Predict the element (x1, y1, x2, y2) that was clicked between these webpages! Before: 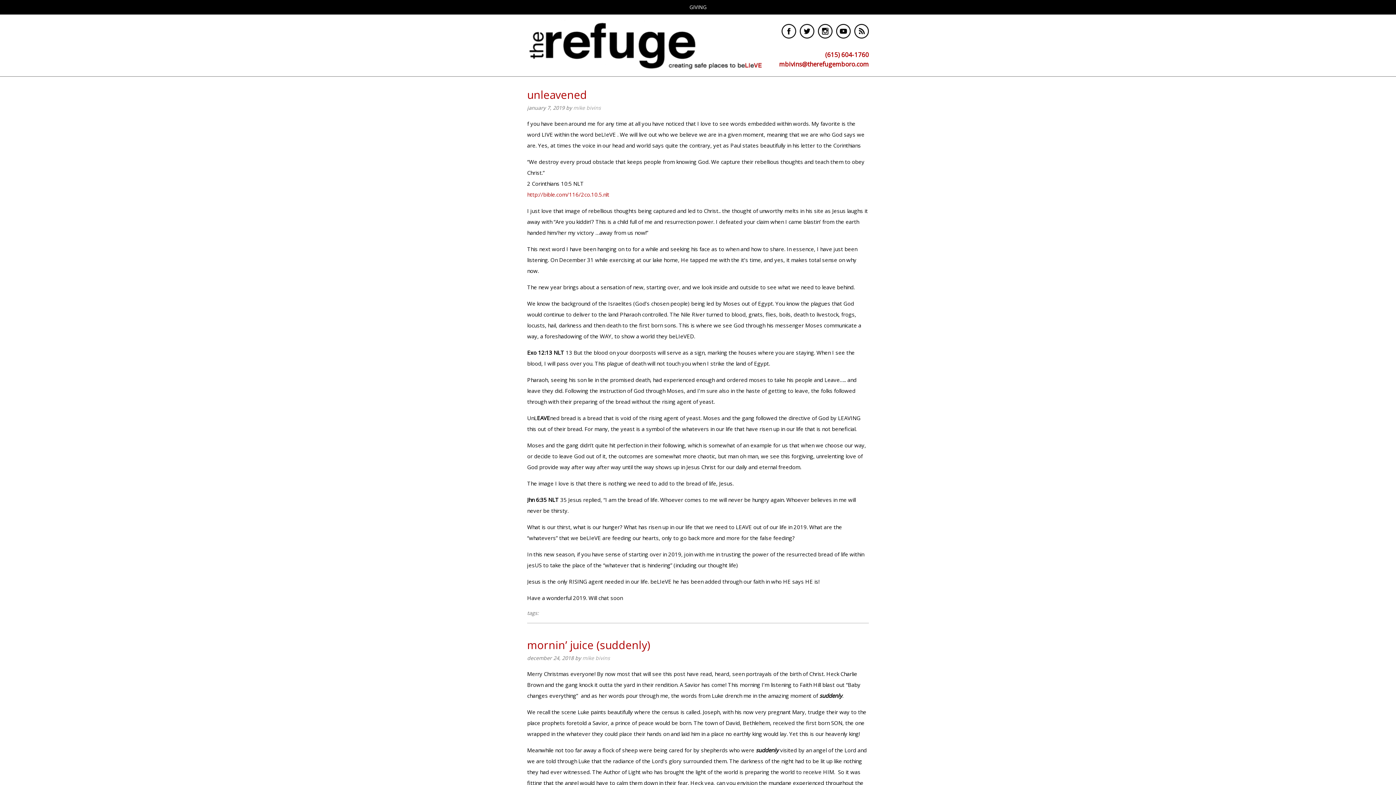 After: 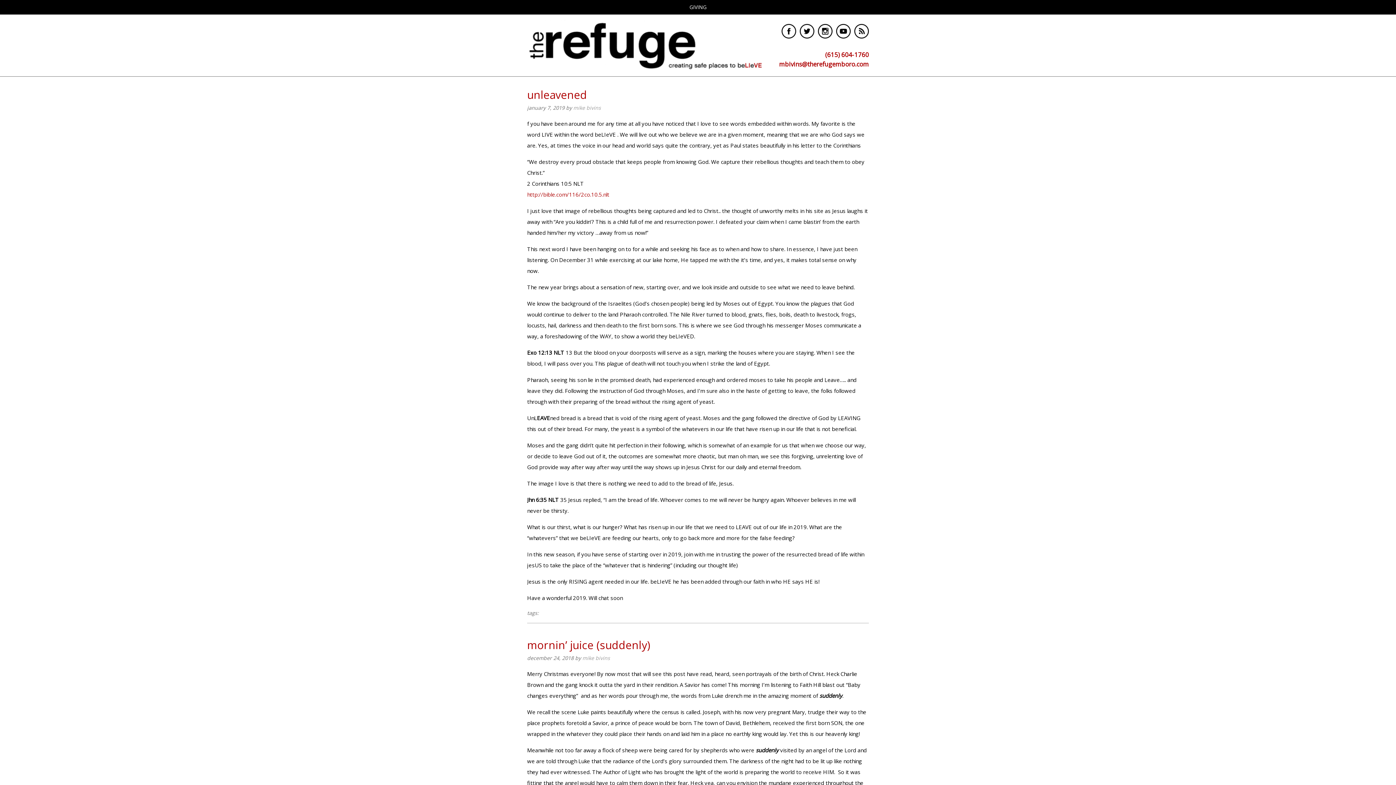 Action: bbox: (854, 33, 869, 40)